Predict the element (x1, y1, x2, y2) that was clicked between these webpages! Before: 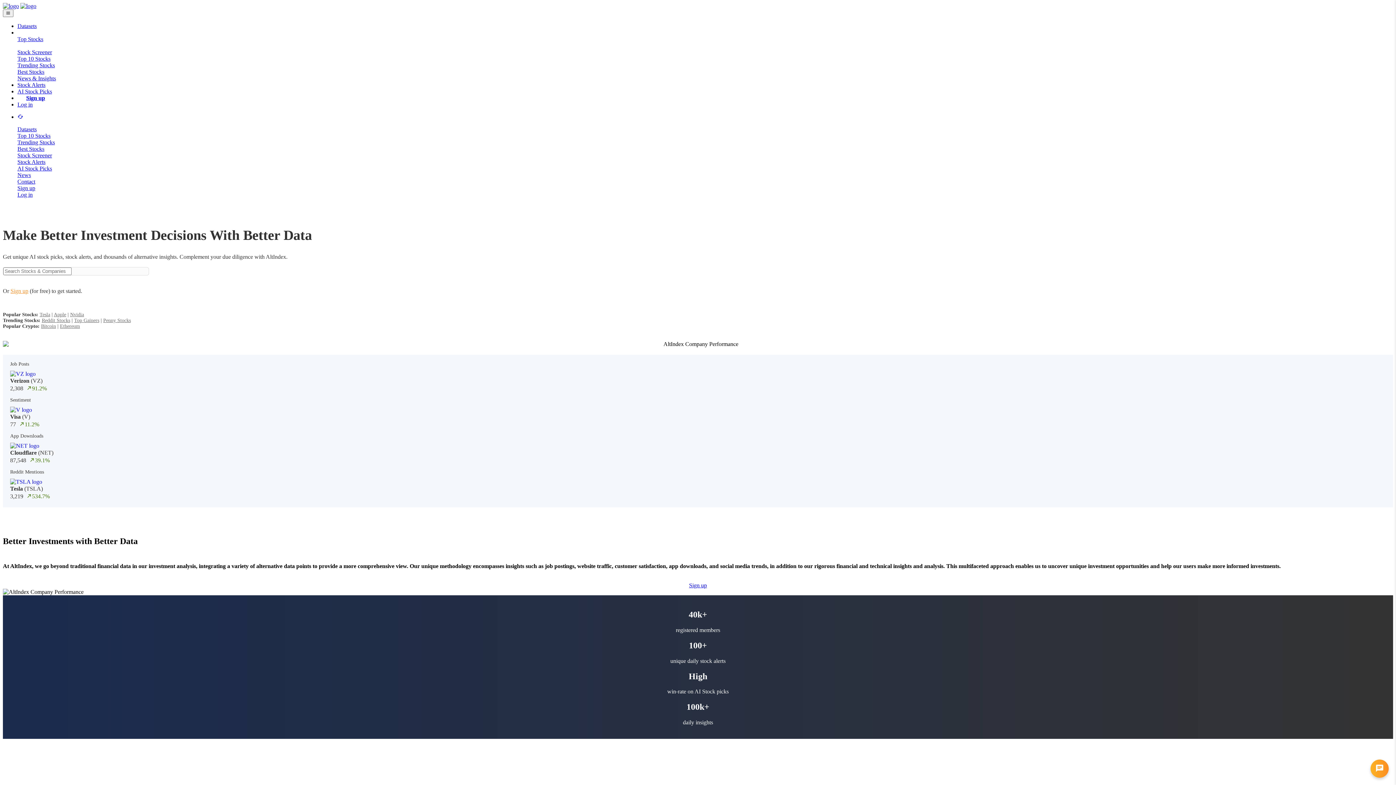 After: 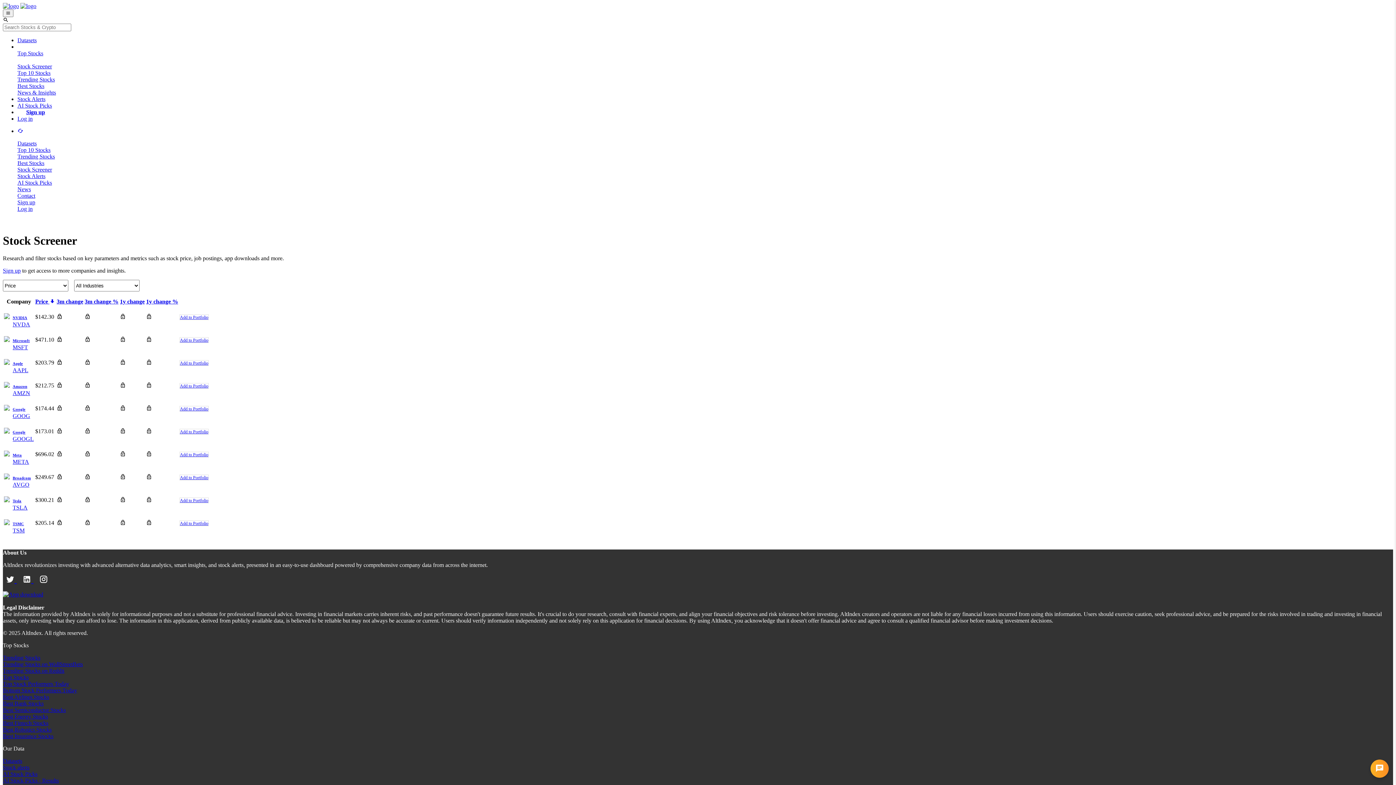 Action: label: Stock Screener bbox: (17, 49, 52, 55)